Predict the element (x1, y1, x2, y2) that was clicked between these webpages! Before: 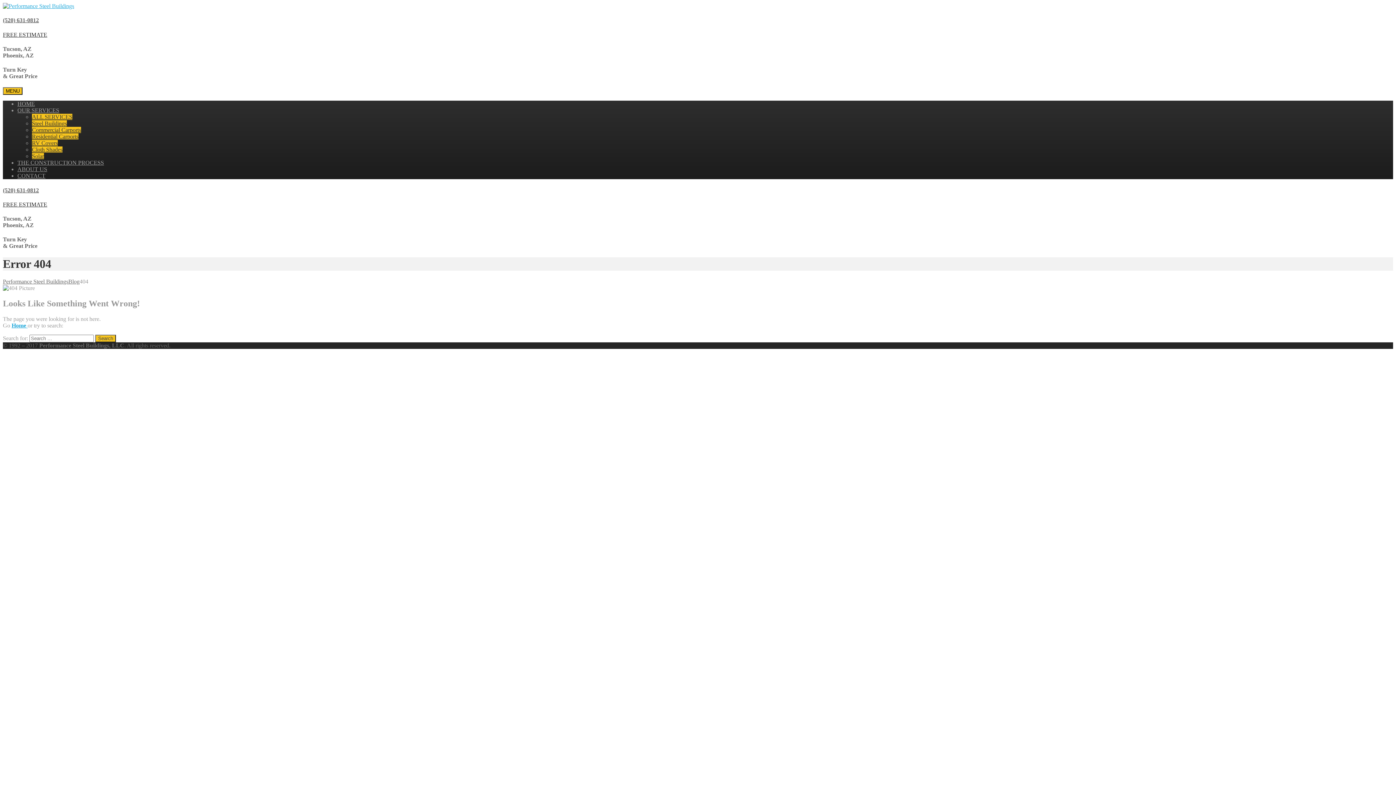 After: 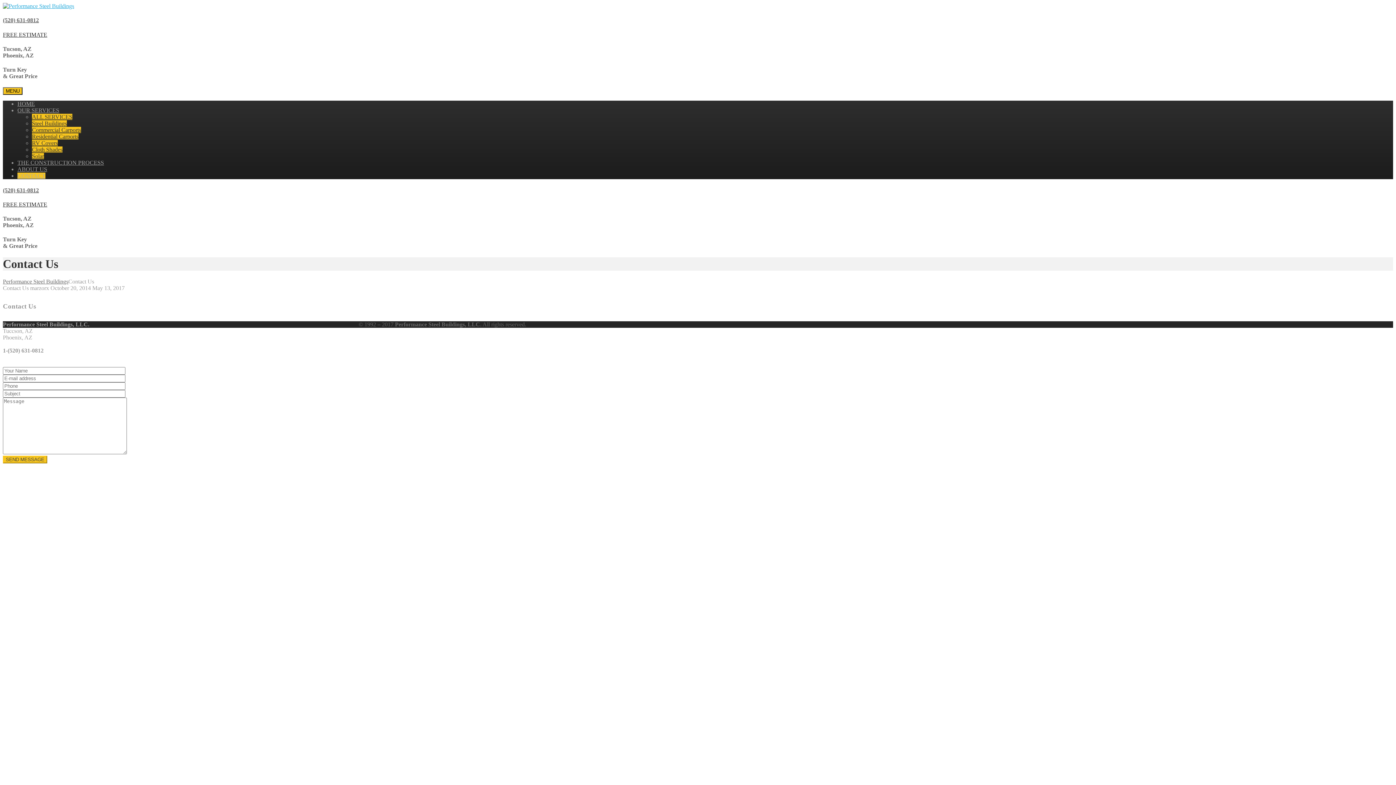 Action: bbox: (17, 172, 45, 179) label: CONTACT